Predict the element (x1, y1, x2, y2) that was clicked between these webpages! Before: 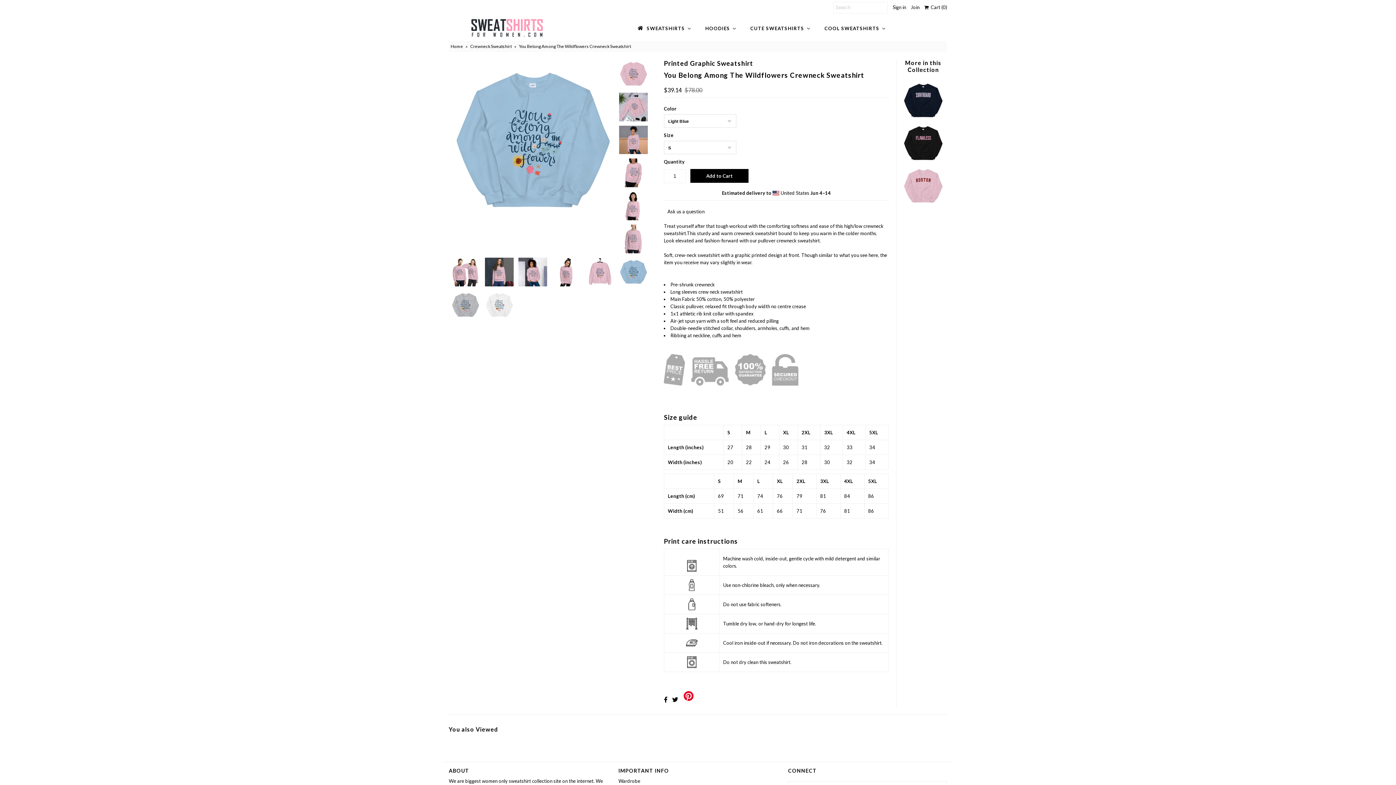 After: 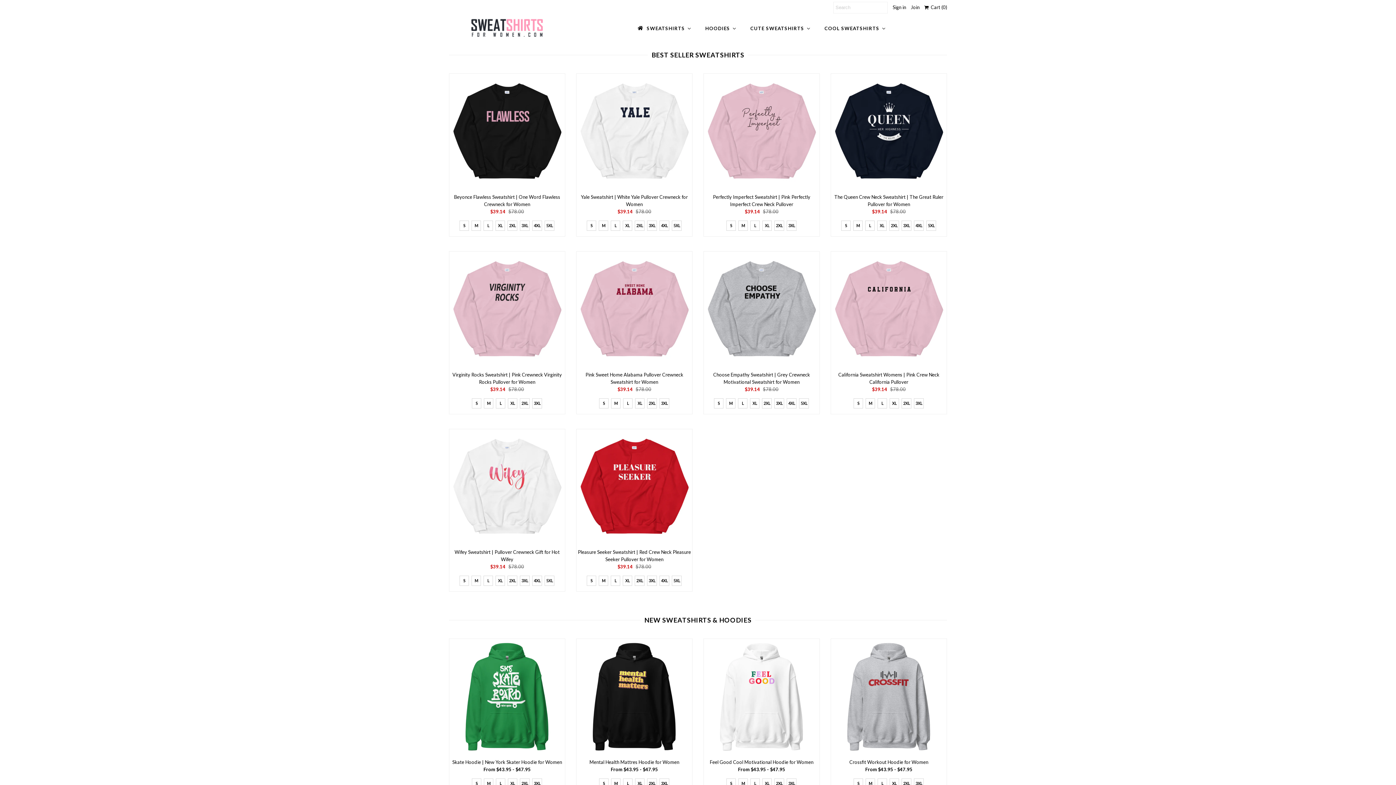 Action: bbox: (470, 24, 543, 40)